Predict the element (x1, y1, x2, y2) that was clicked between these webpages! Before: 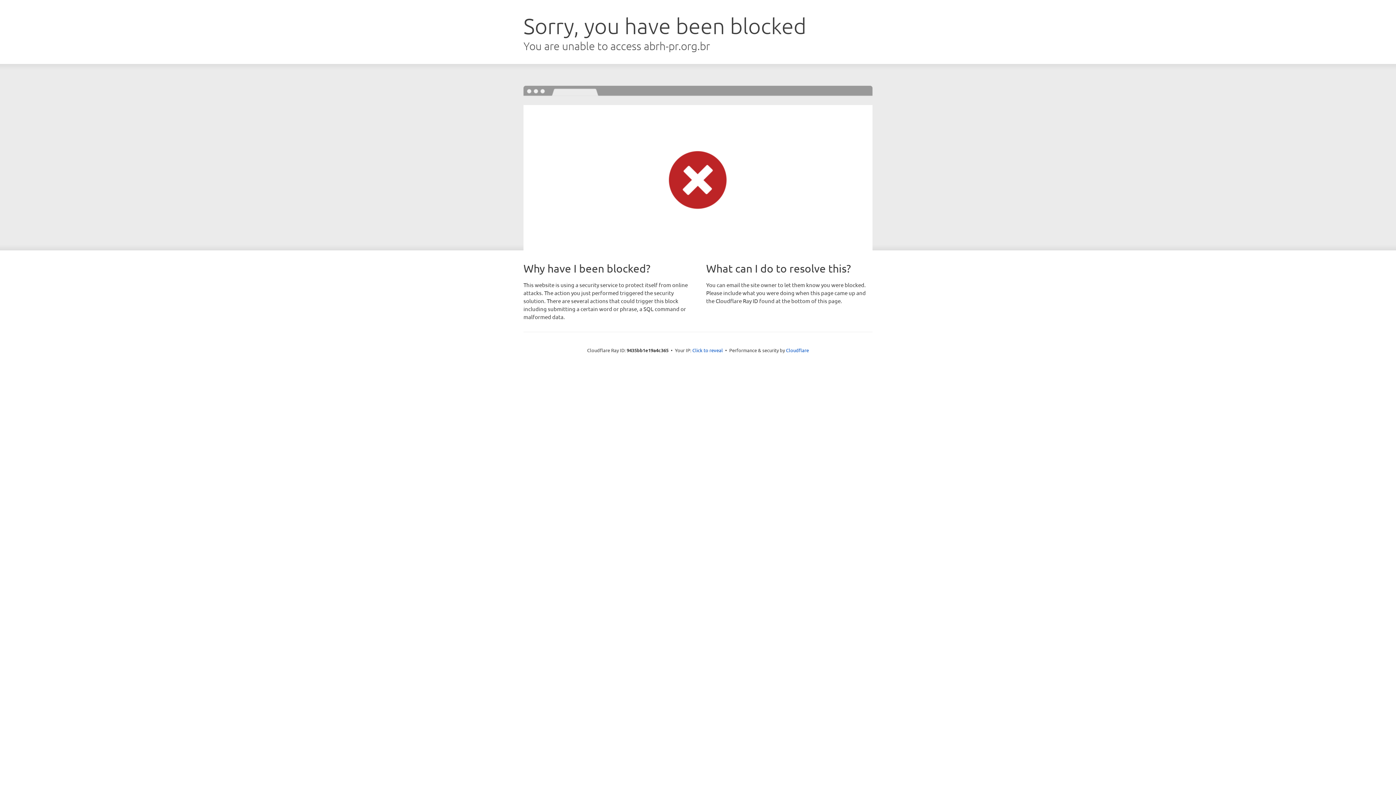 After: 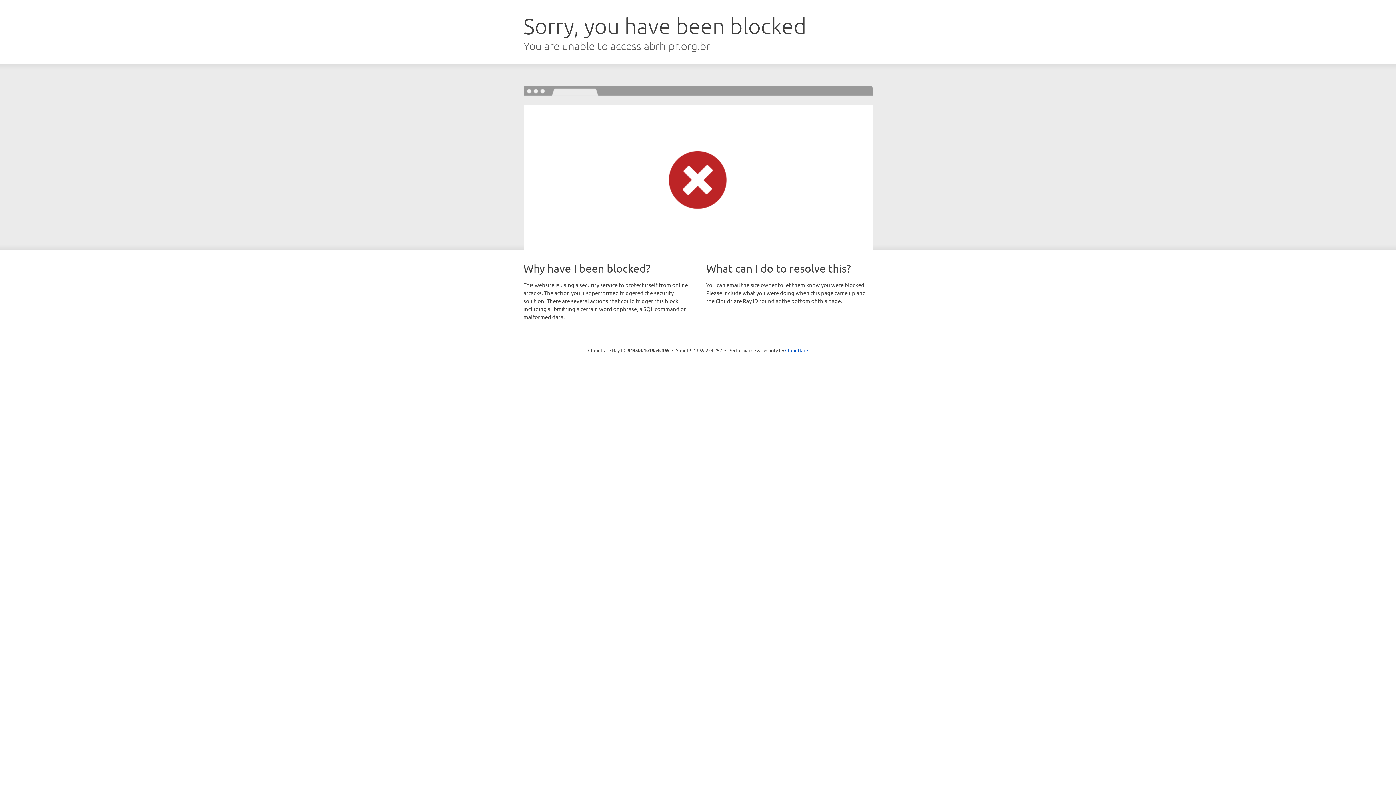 Action: bbox: (692, 346, 723, 353) label: Click to reveal